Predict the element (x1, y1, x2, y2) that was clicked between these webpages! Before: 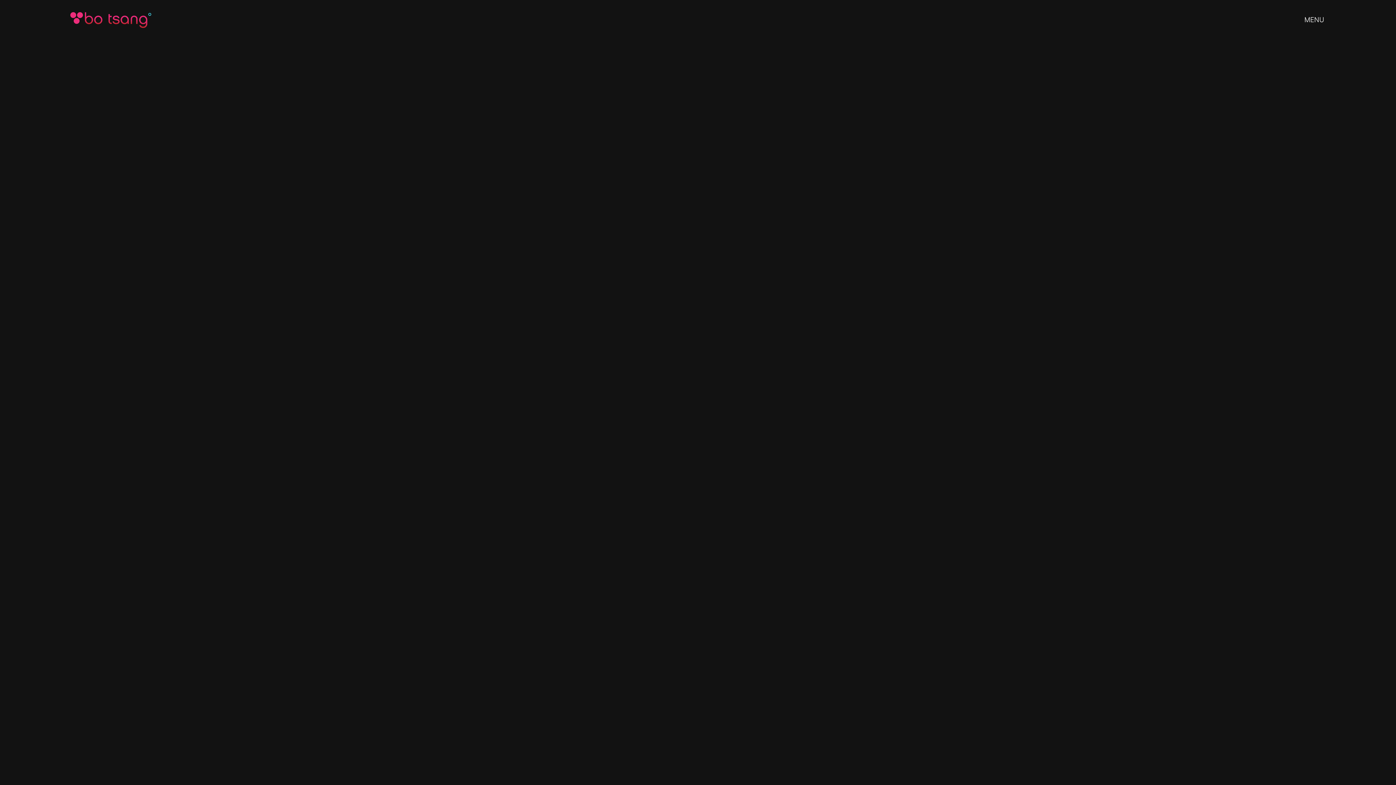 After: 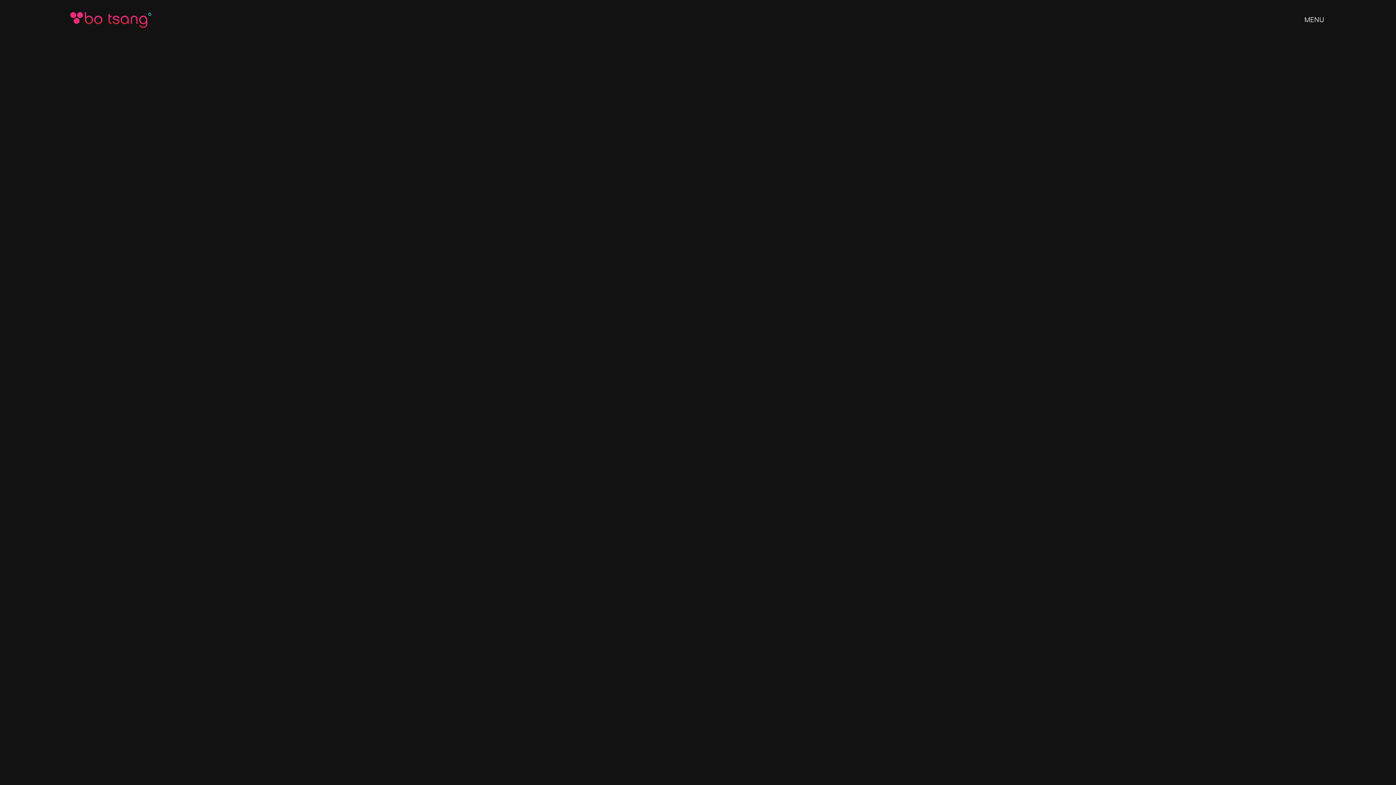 Action: label: Back to Home bbox: (661, 557, 734, 575)